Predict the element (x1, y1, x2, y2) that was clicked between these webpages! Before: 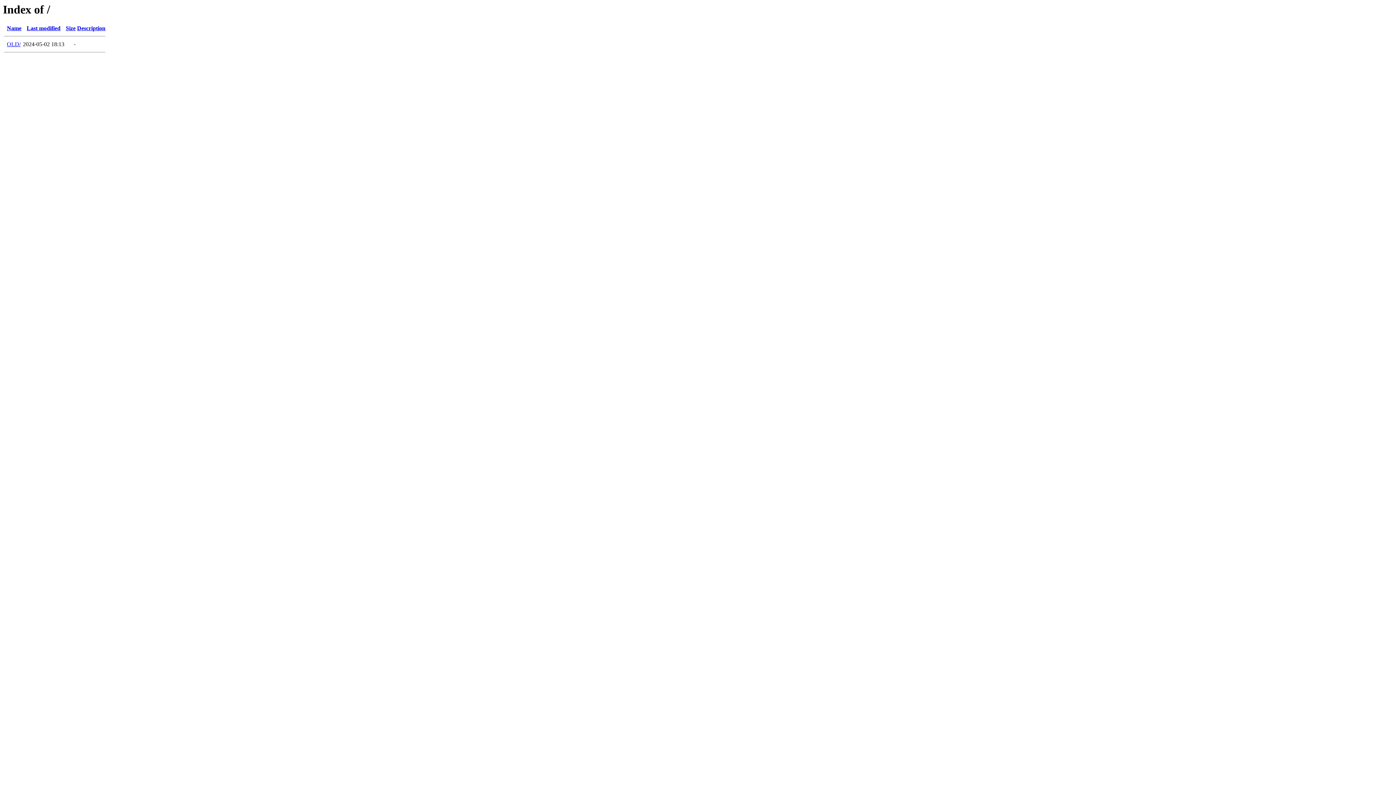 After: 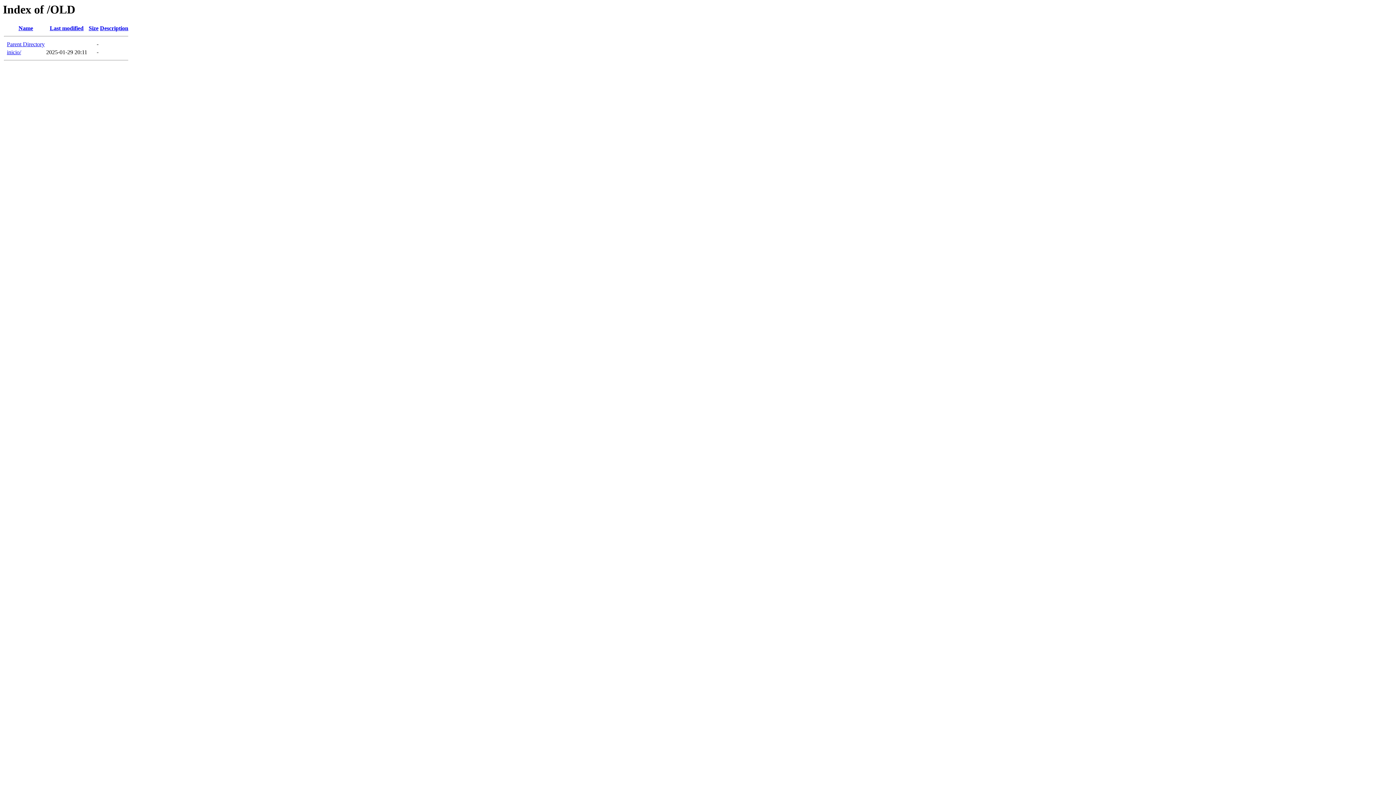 Action: bbox: (6, 41, 20, 47) label: OLD/